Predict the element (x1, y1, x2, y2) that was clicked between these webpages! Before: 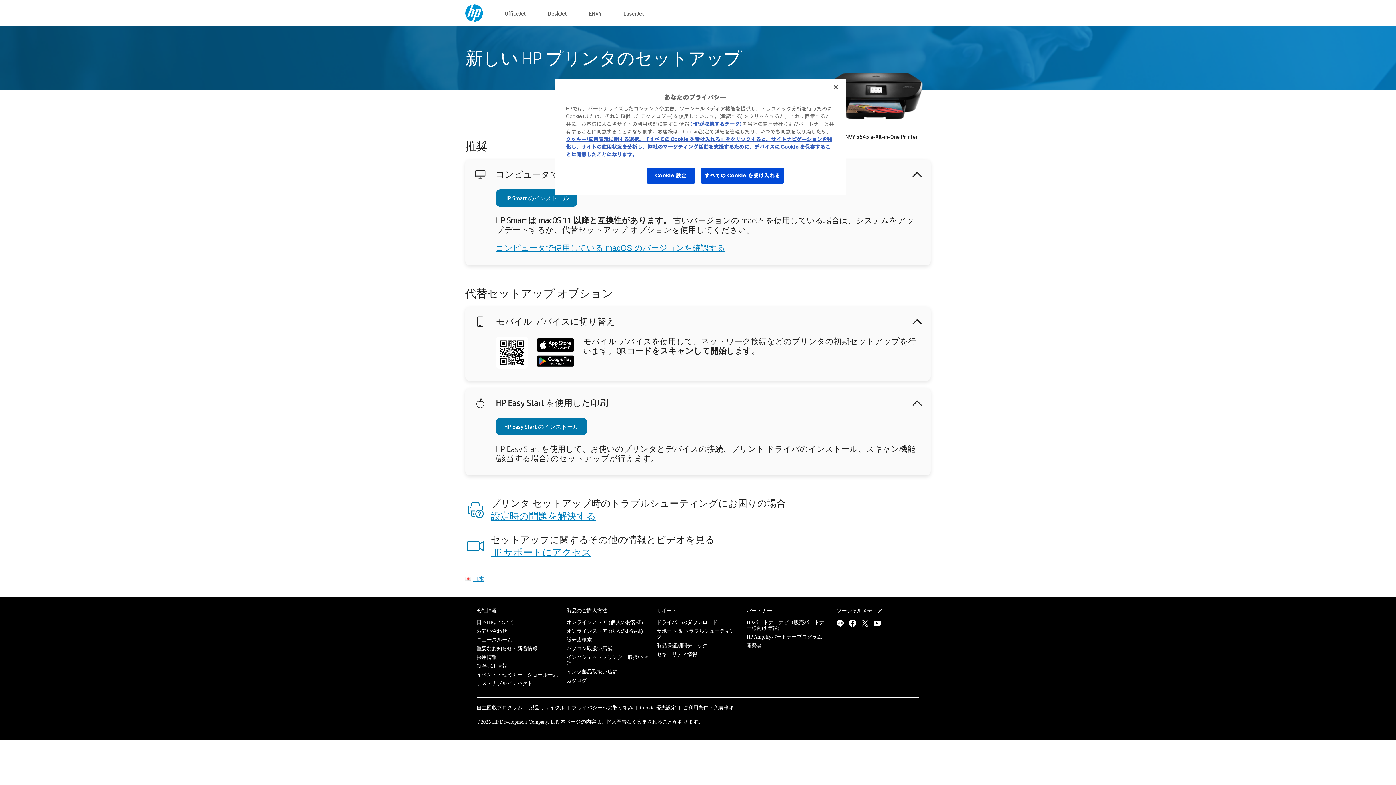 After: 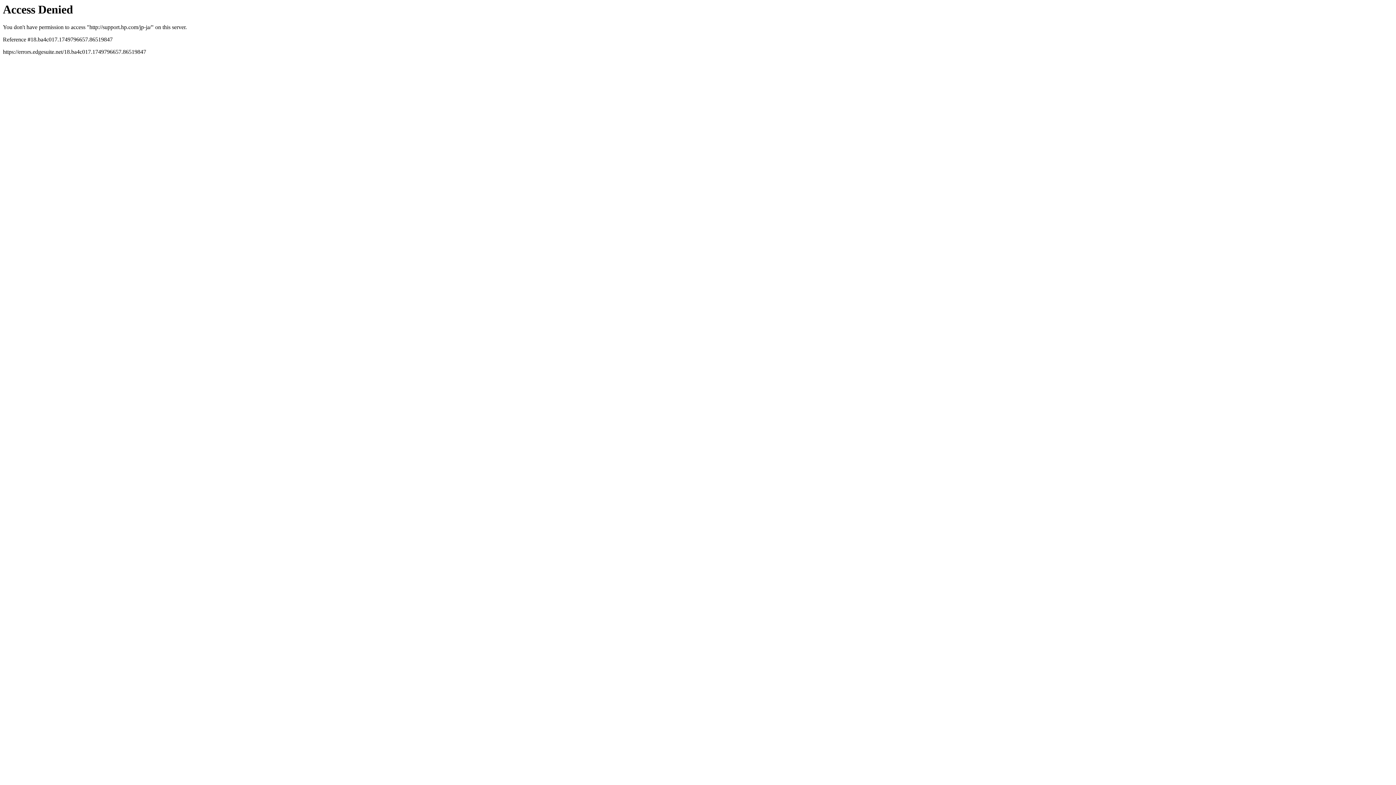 Action: label: サポート bbox: (656, 608, 677, 613)